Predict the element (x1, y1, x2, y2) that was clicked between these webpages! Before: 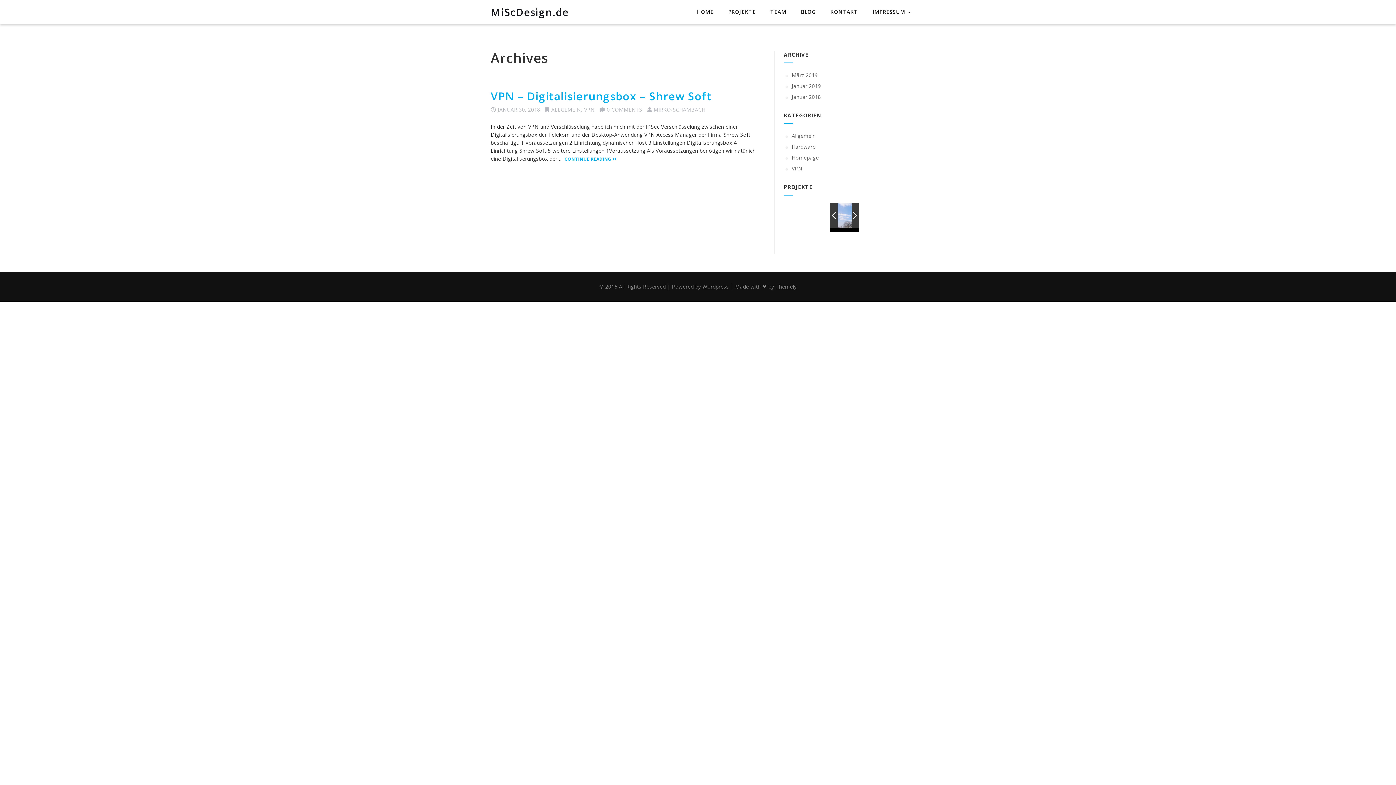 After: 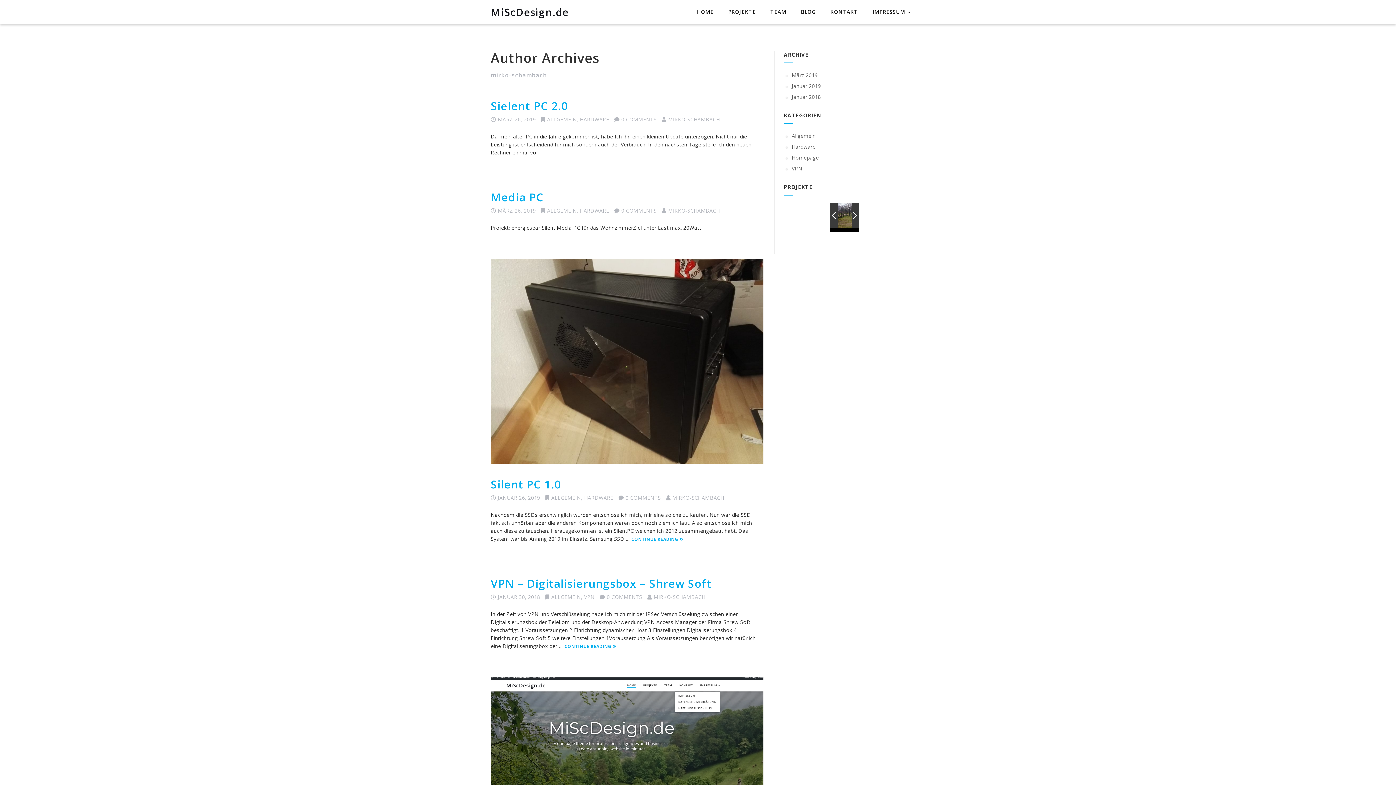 Action: label: MIRKO-SCHAMBACH bbox: (653, 106, 705, 113)